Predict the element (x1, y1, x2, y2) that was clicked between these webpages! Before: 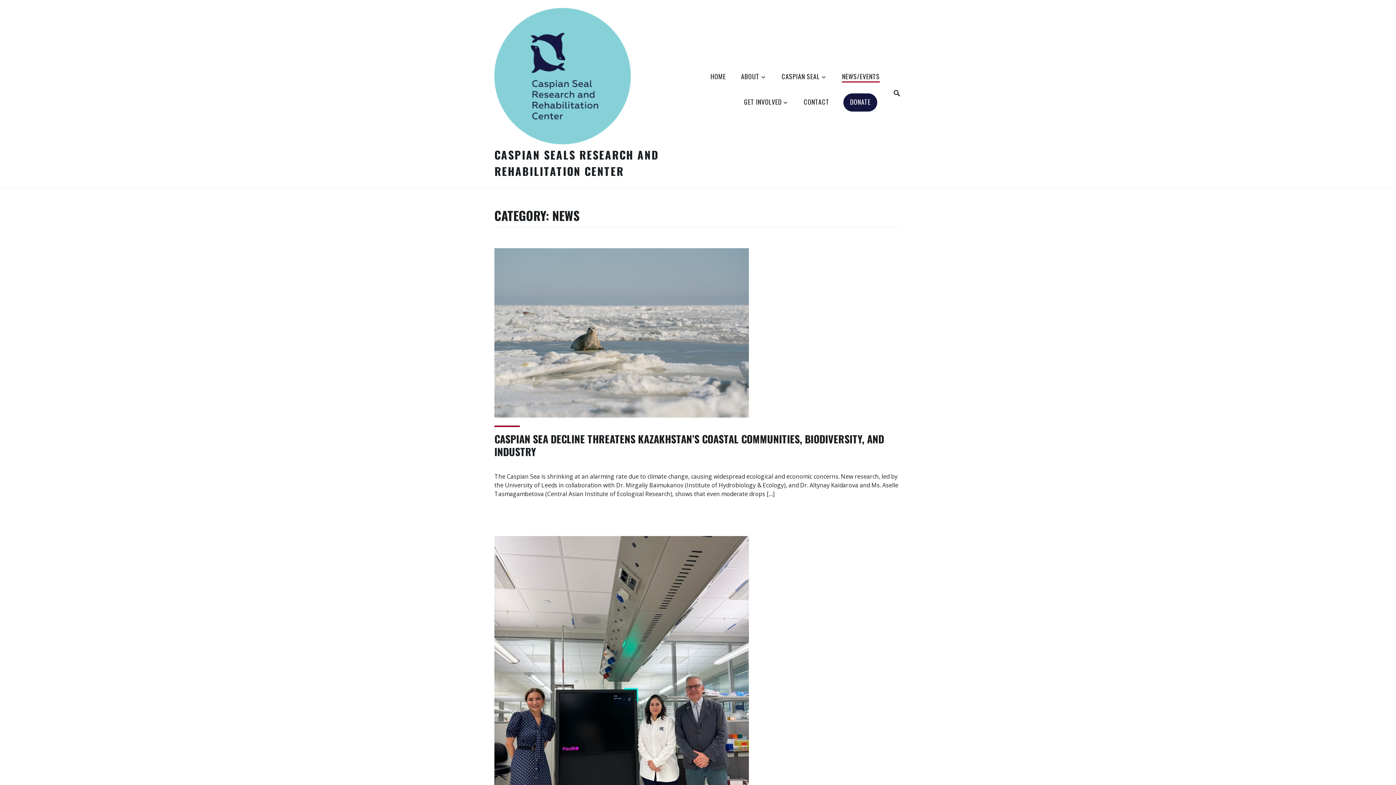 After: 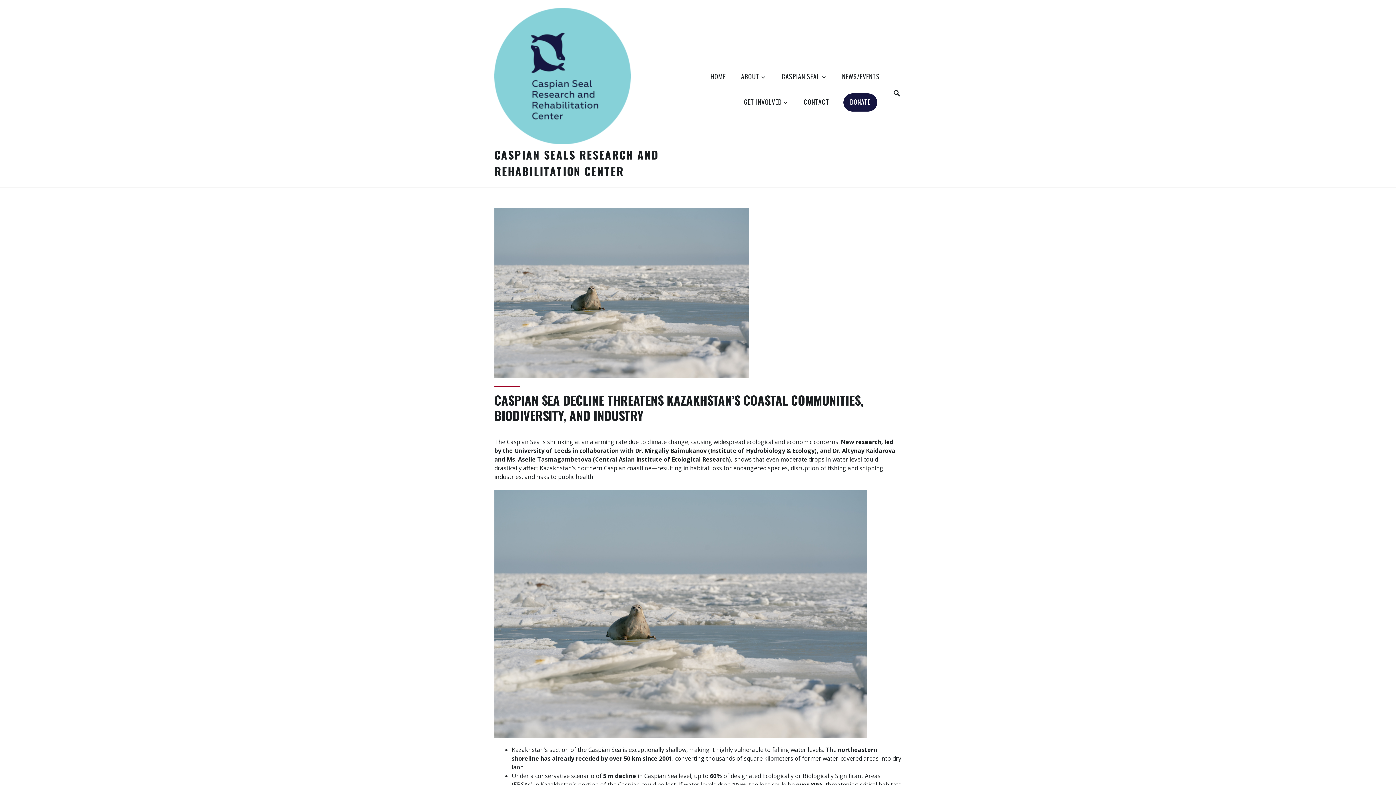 Action: bbox: (494, 411, 749, 419)